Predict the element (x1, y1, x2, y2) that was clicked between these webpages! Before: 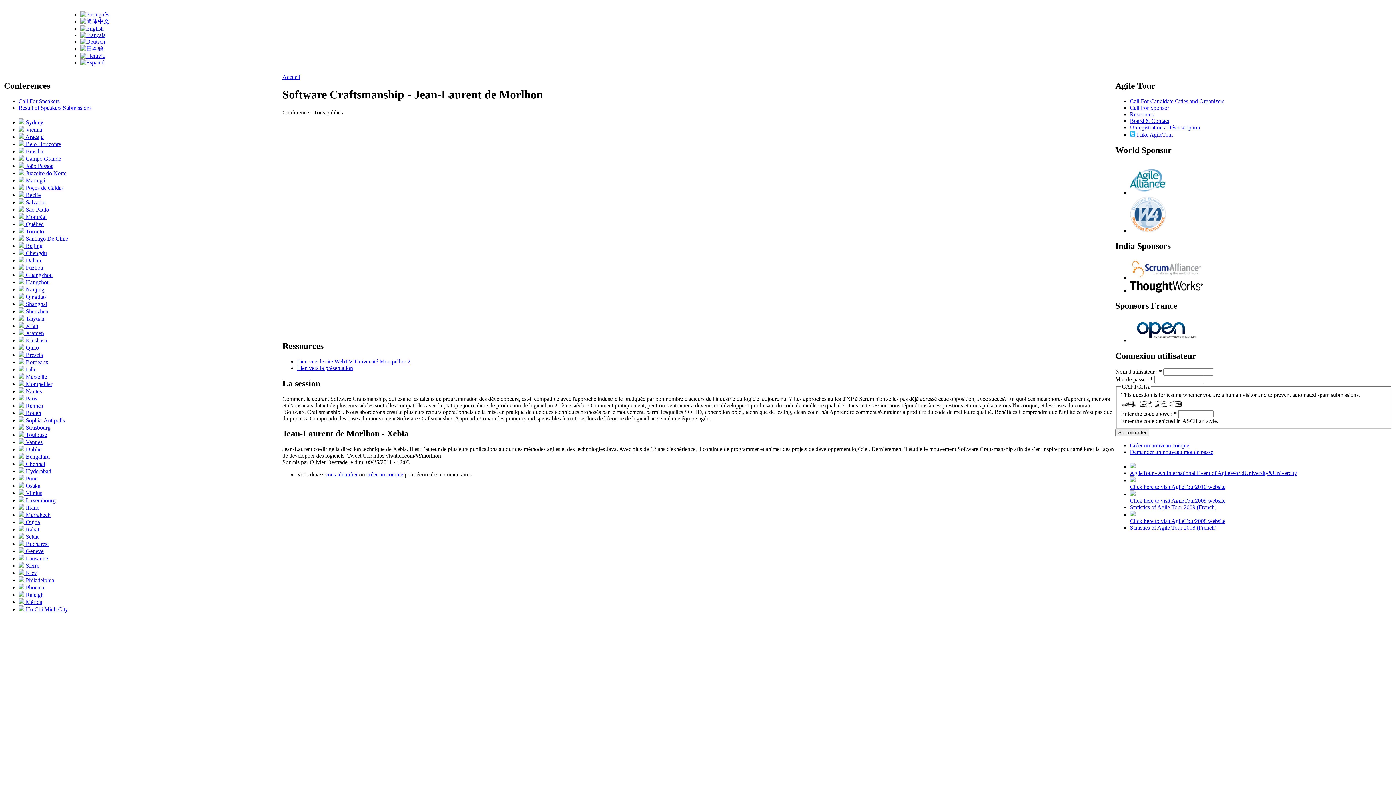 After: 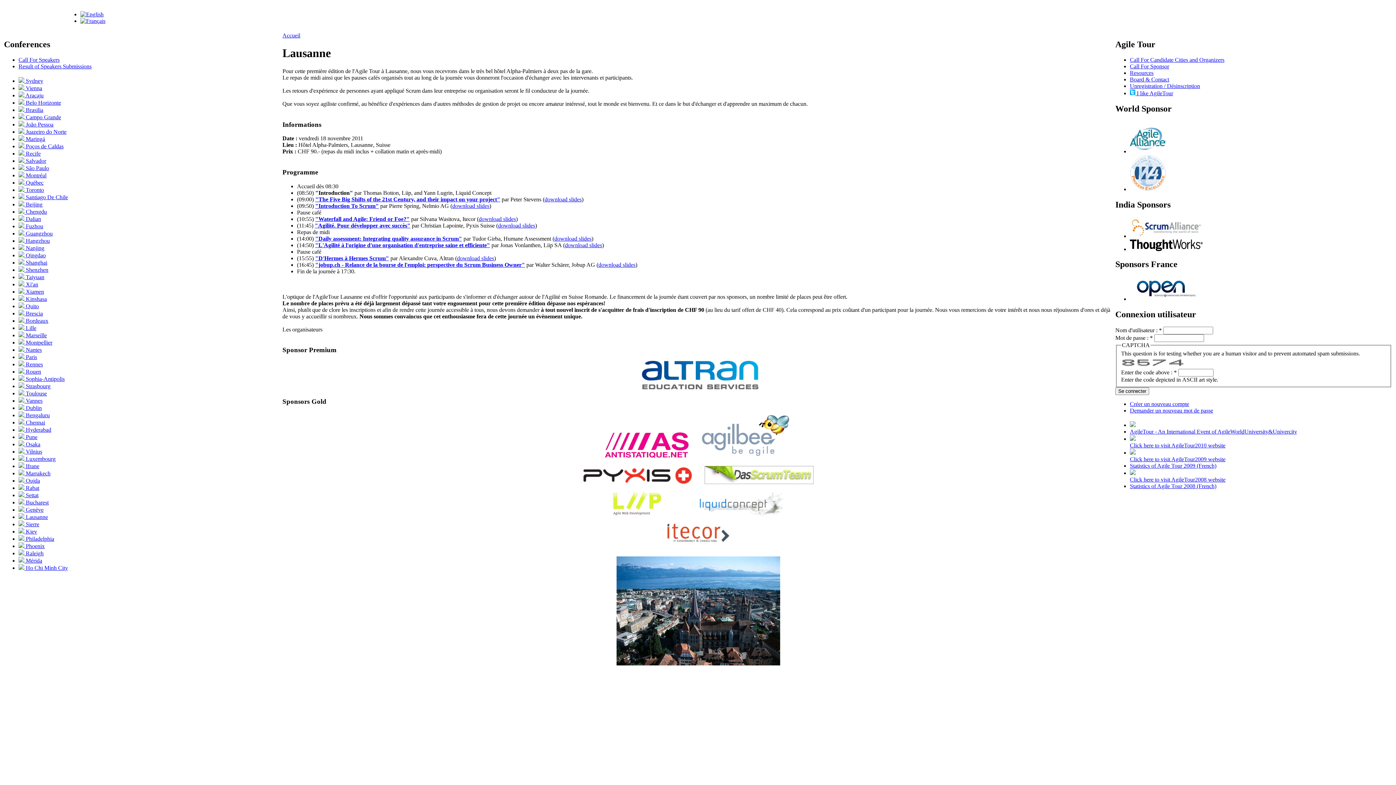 Action: label:  Lausanne bbox: (18, 555, 48, 561)